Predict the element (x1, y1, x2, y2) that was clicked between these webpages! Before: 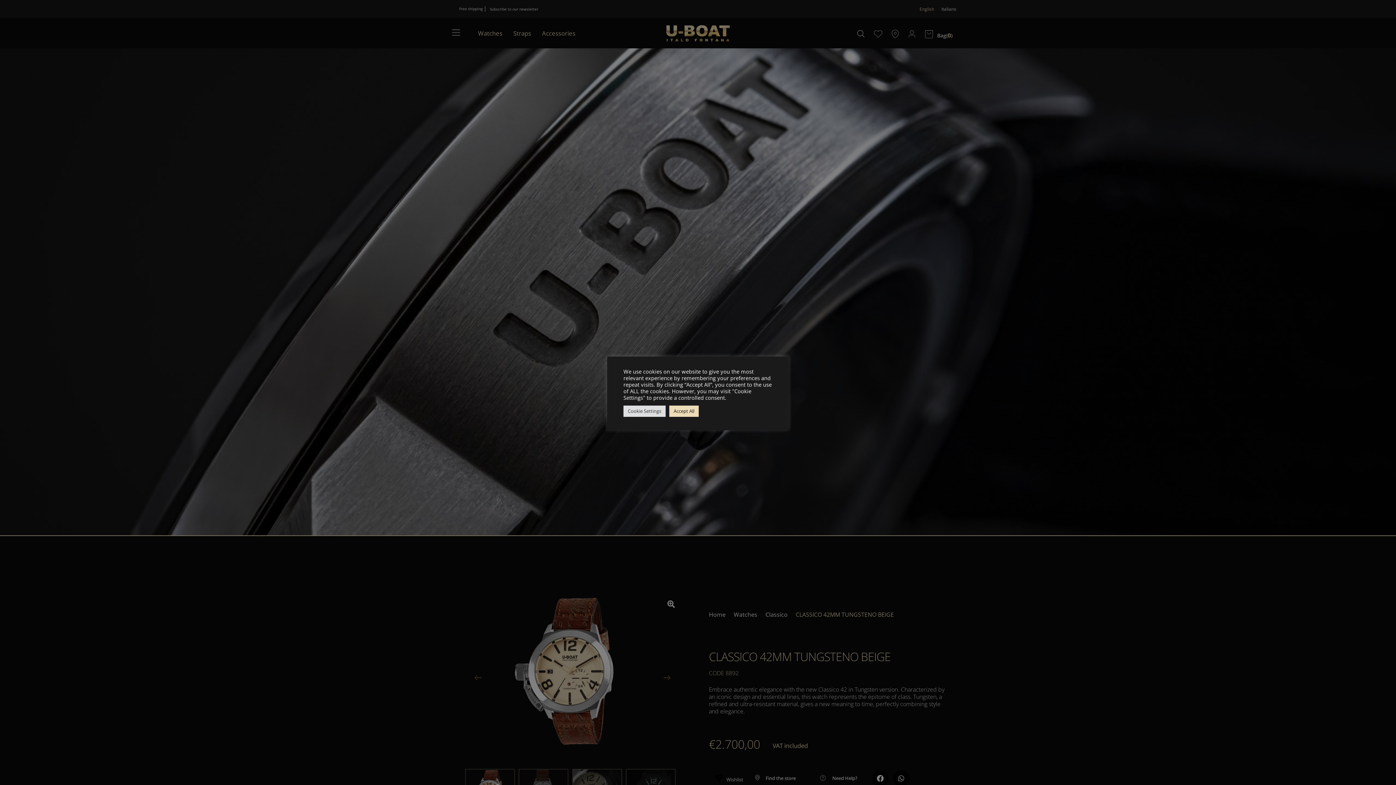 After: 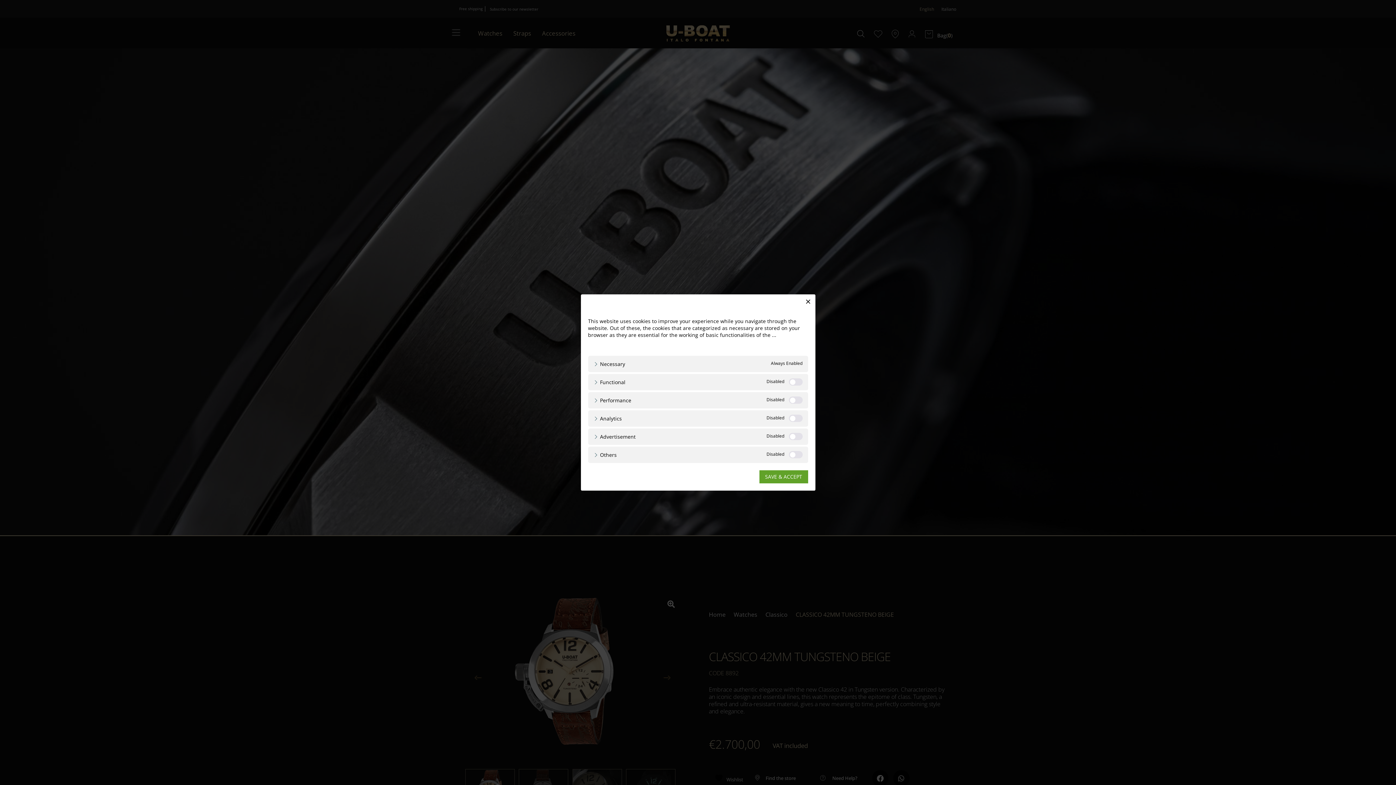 Action: bbox: (623, 405, 665, 416) label: Cookie Settings